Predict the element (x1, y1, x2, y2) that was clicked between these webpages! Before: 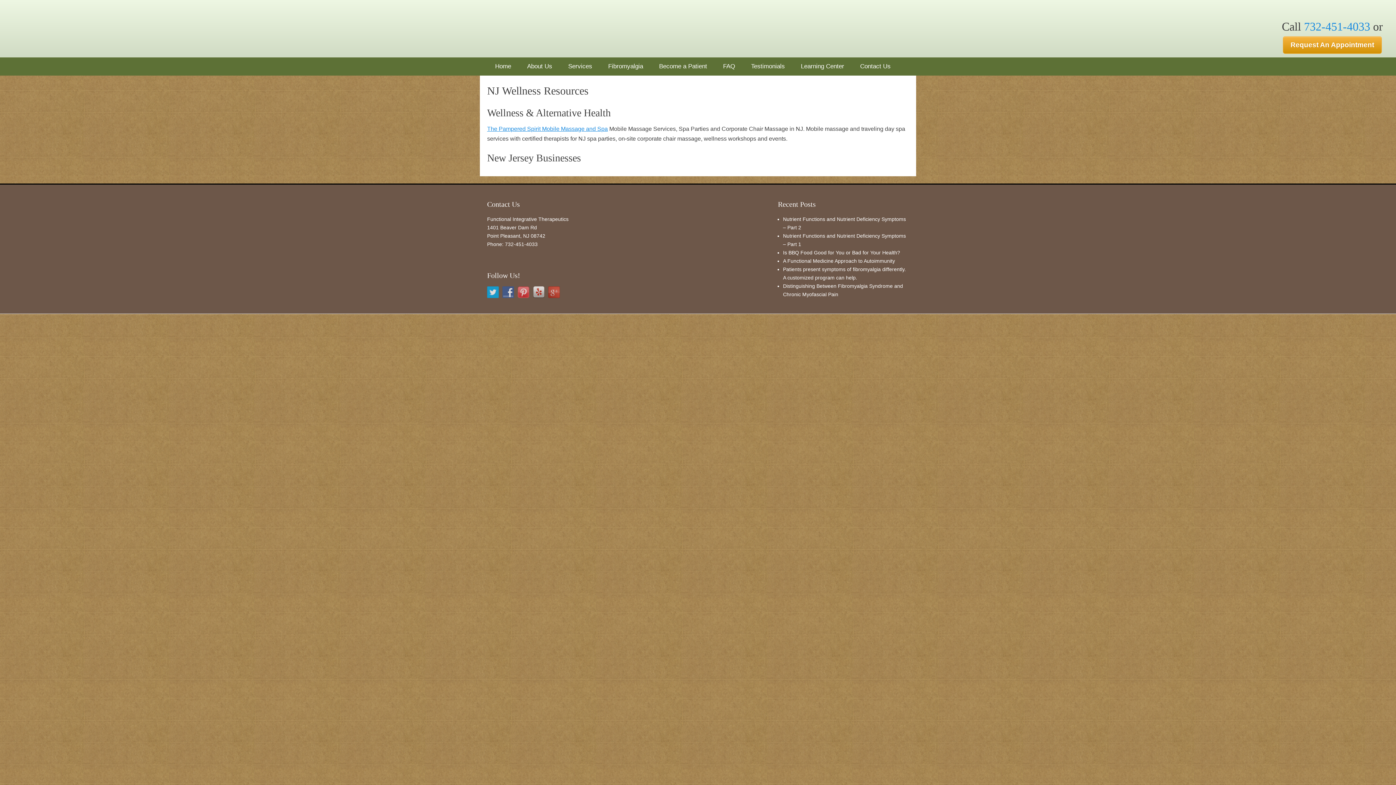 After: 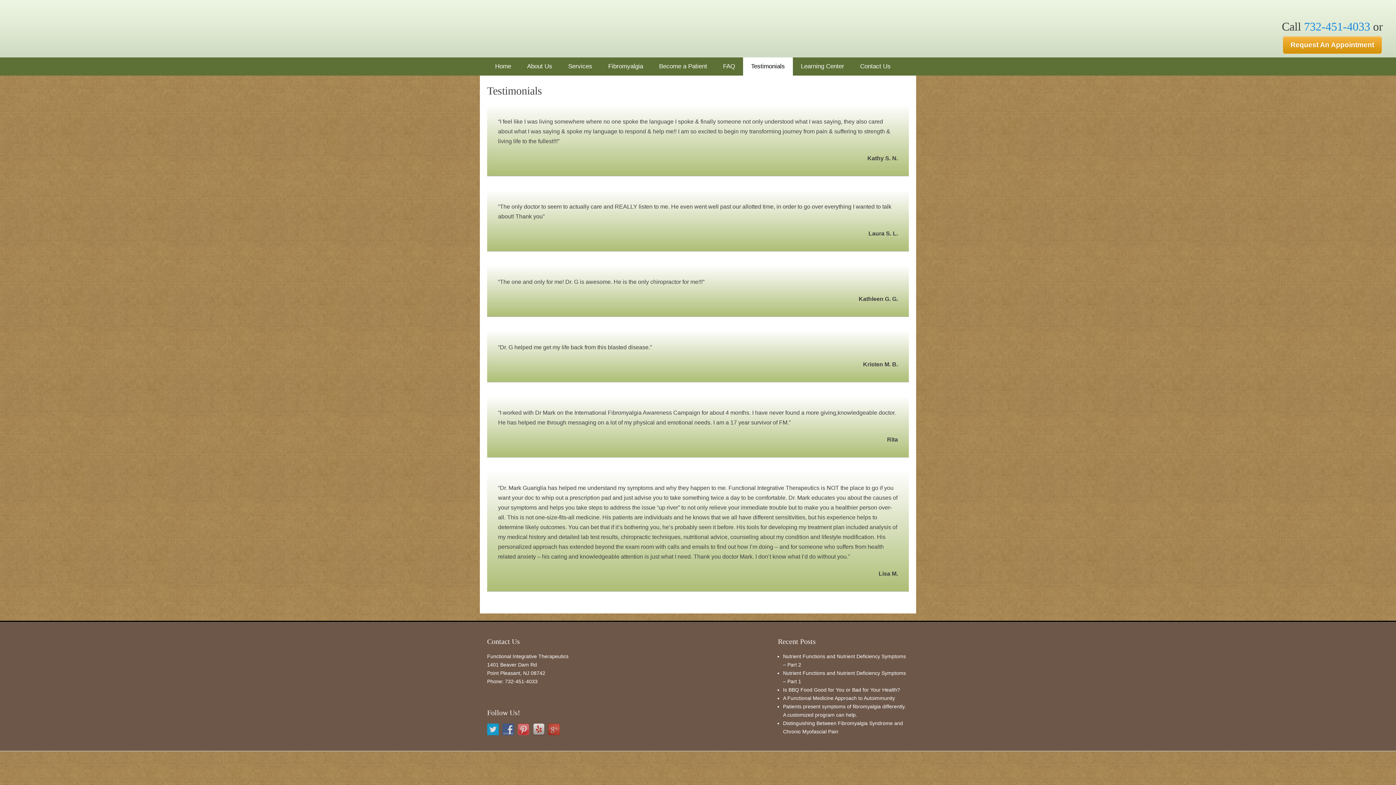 Action: bbox: (743, 57, 793, 75) label: Testimonials